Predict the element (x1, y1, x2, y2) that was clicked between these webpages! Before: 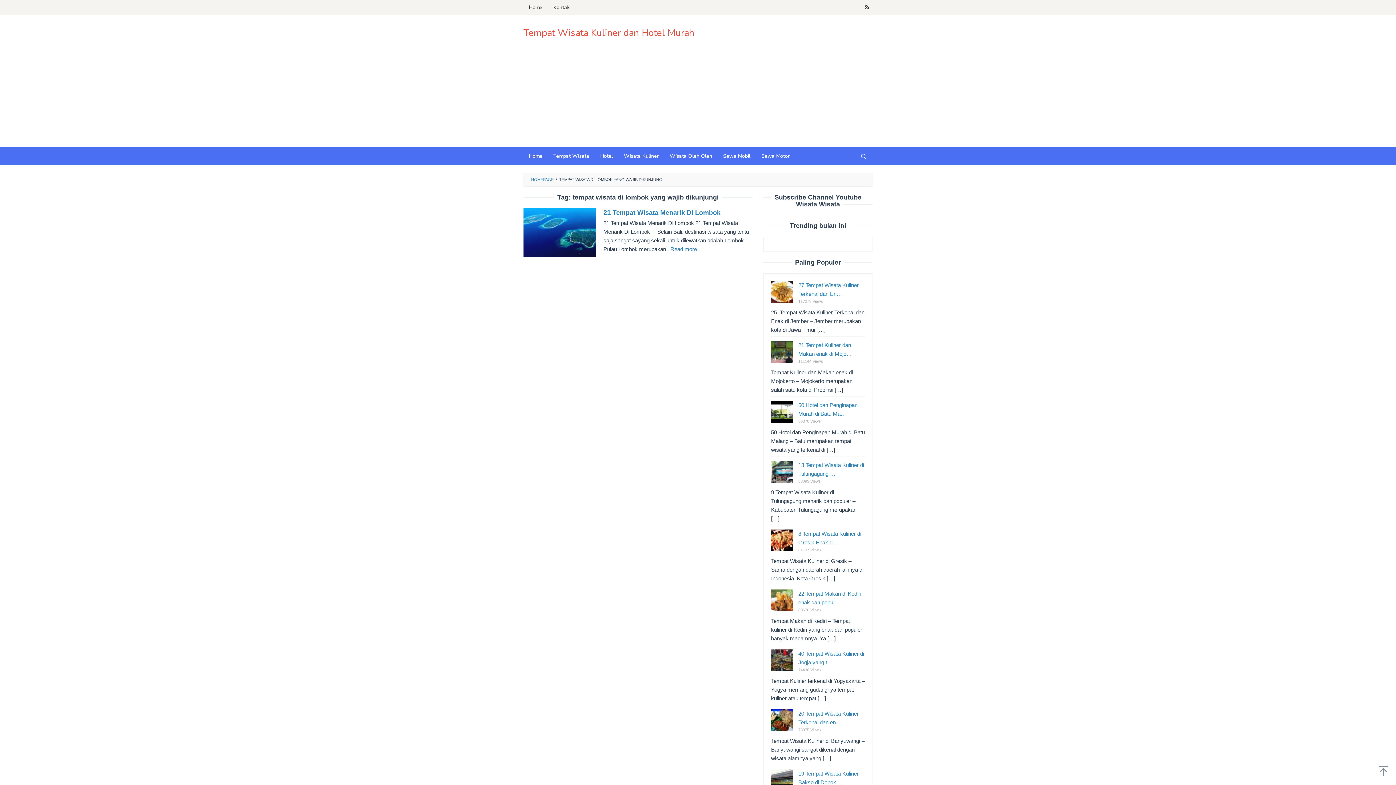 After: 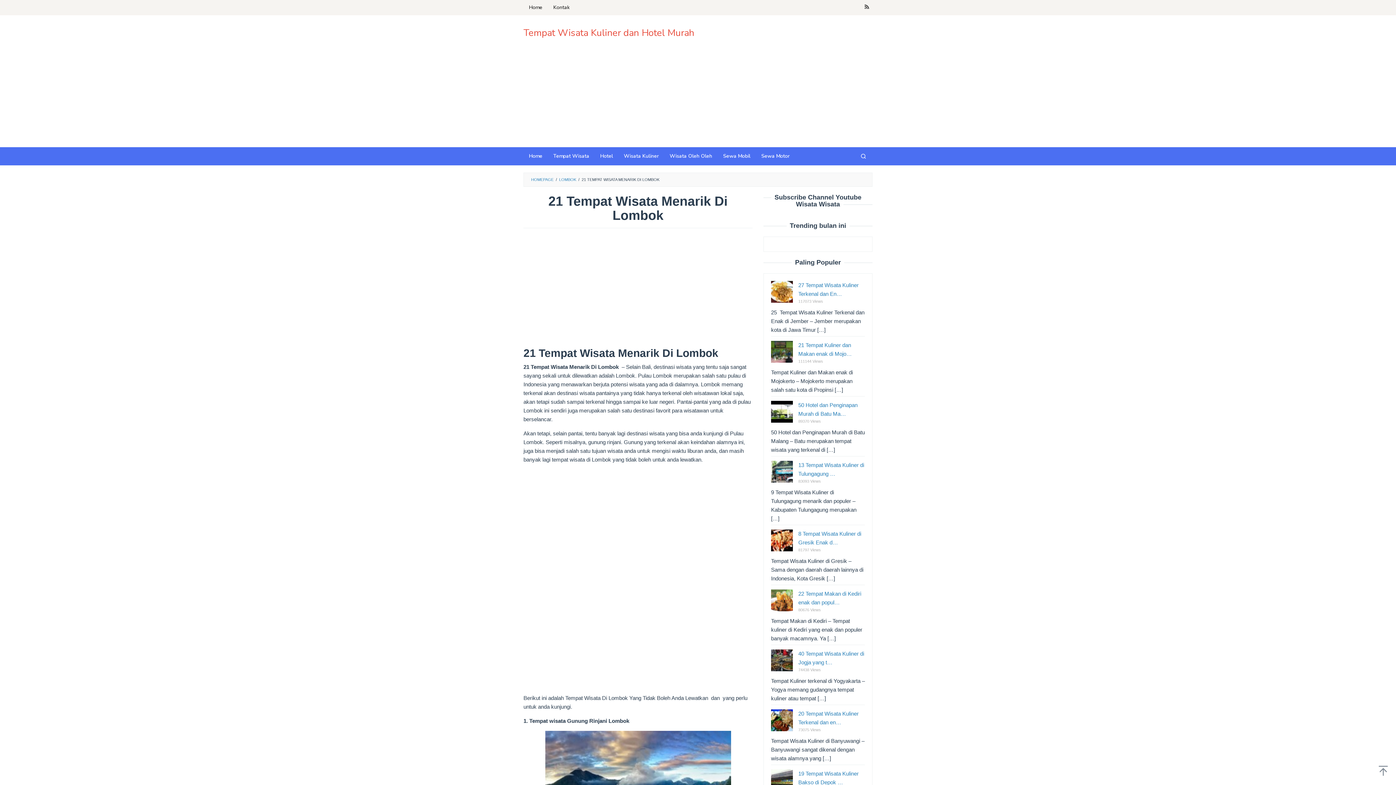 Action: bbox: (667, 246, 700, 252) label: . Read more..